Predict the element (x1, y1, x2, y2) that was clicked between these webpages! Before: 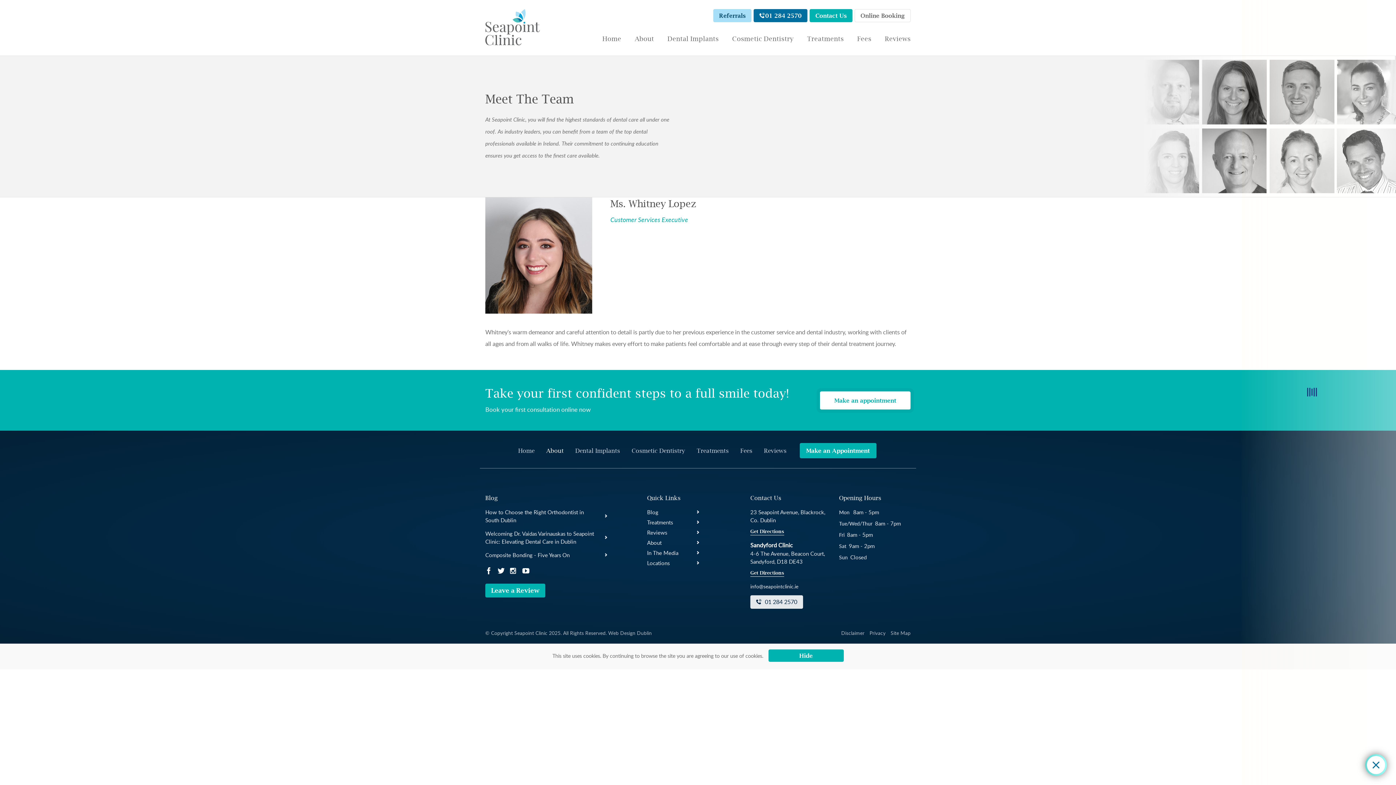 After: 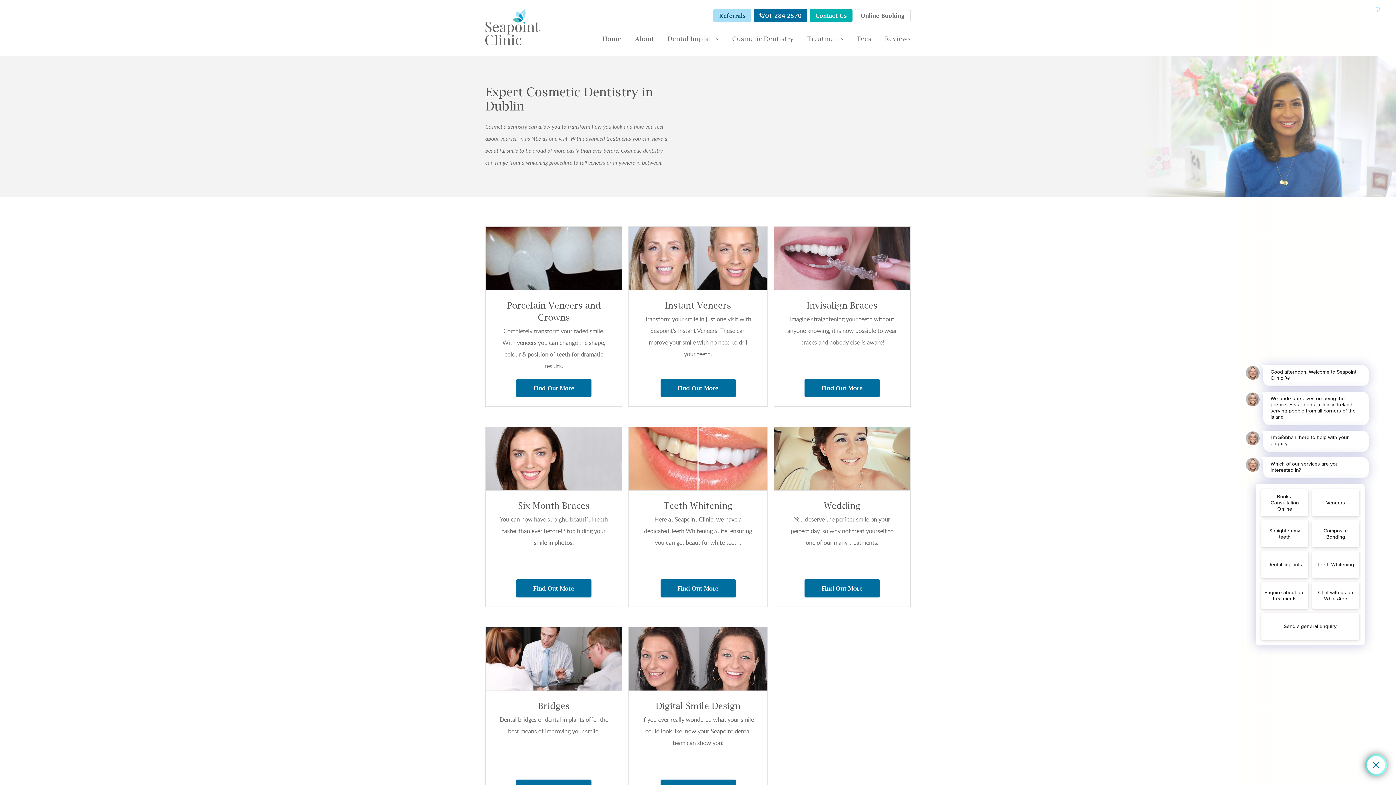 Action: bbox: (626, 442, 690, 459) label: Cosmetic Dentistry